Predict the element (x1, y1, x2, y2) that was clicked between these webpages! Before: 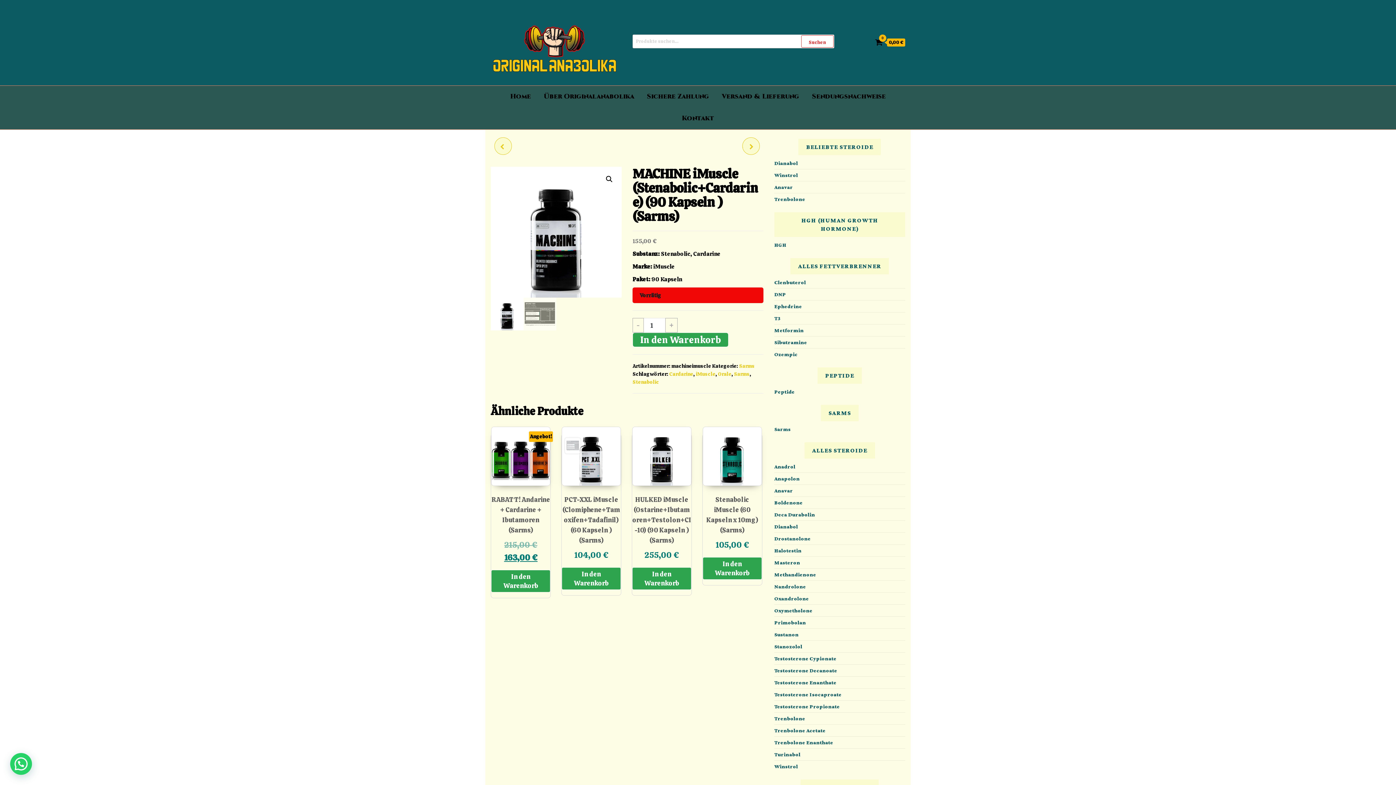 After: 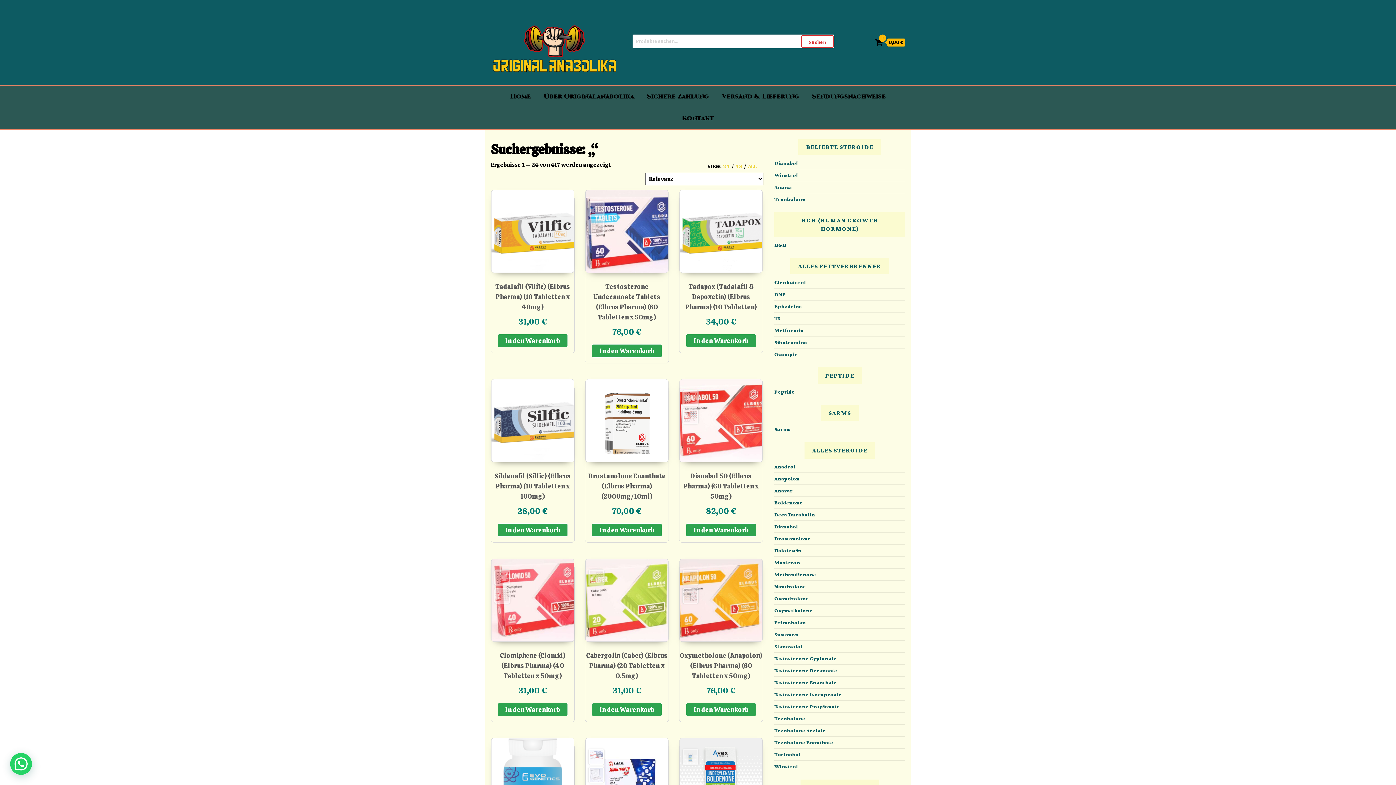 Action: label: Suchen bbox: (801, 35, 833, 47)